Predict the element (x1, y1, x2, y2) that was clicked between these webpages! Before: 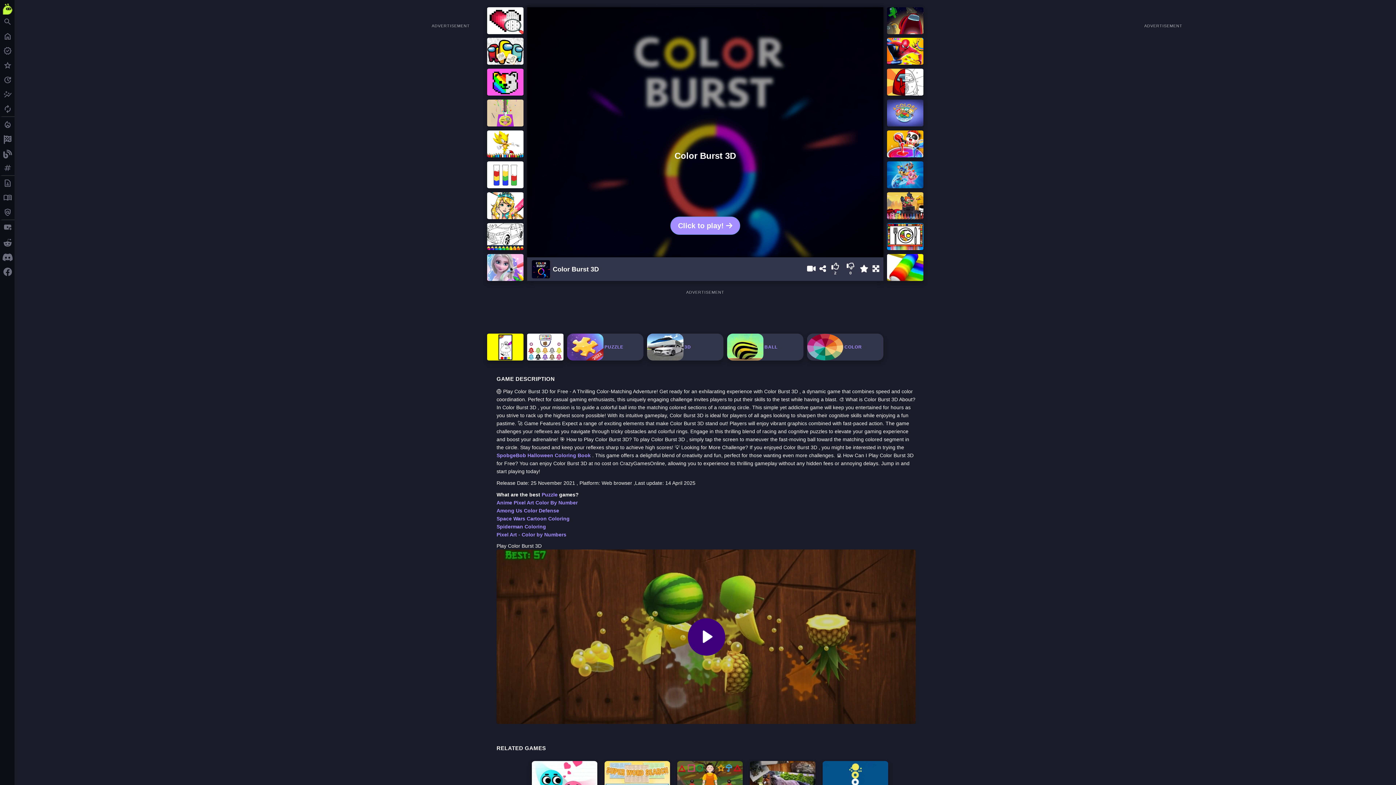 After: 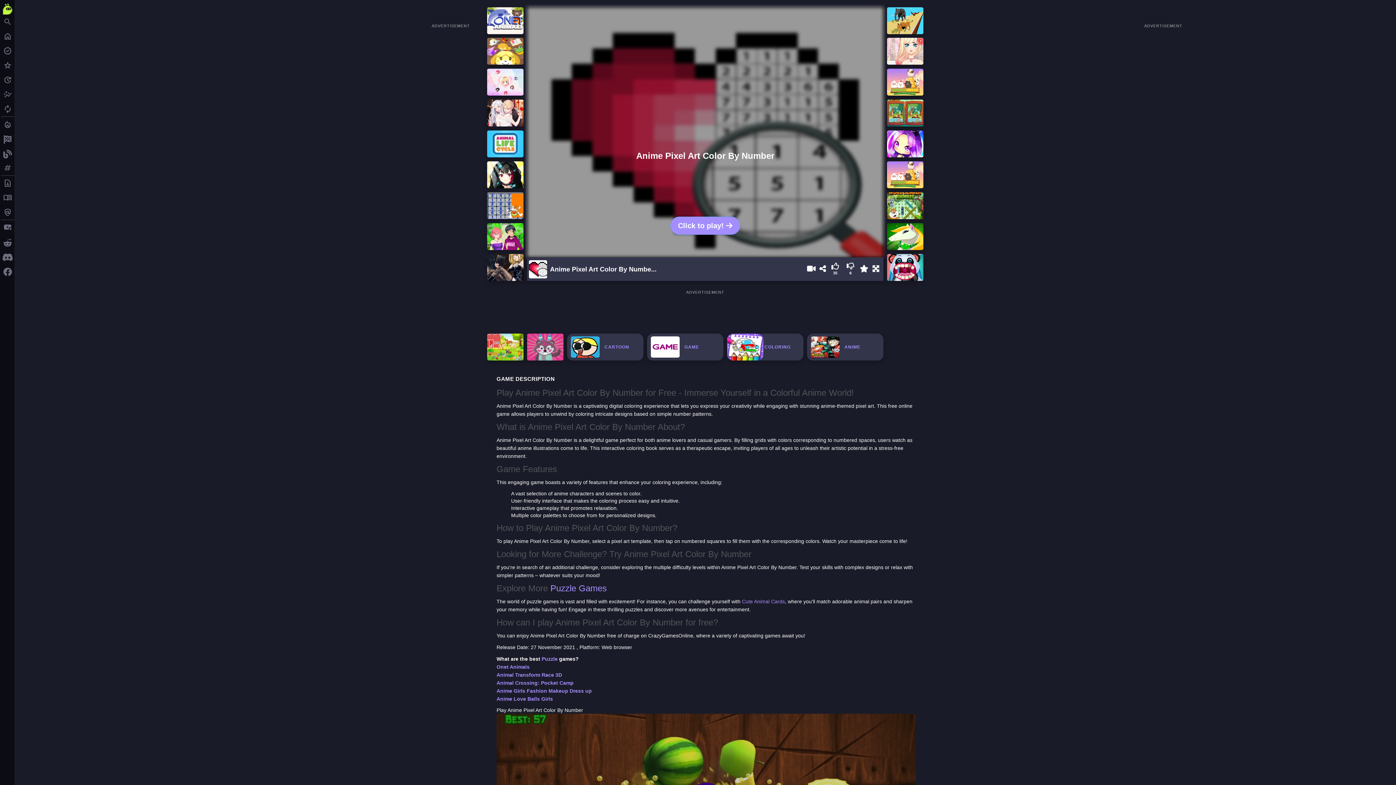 Action: bbox: (496, 500, 577, 505) label: Anime Pixel Art Color By Number